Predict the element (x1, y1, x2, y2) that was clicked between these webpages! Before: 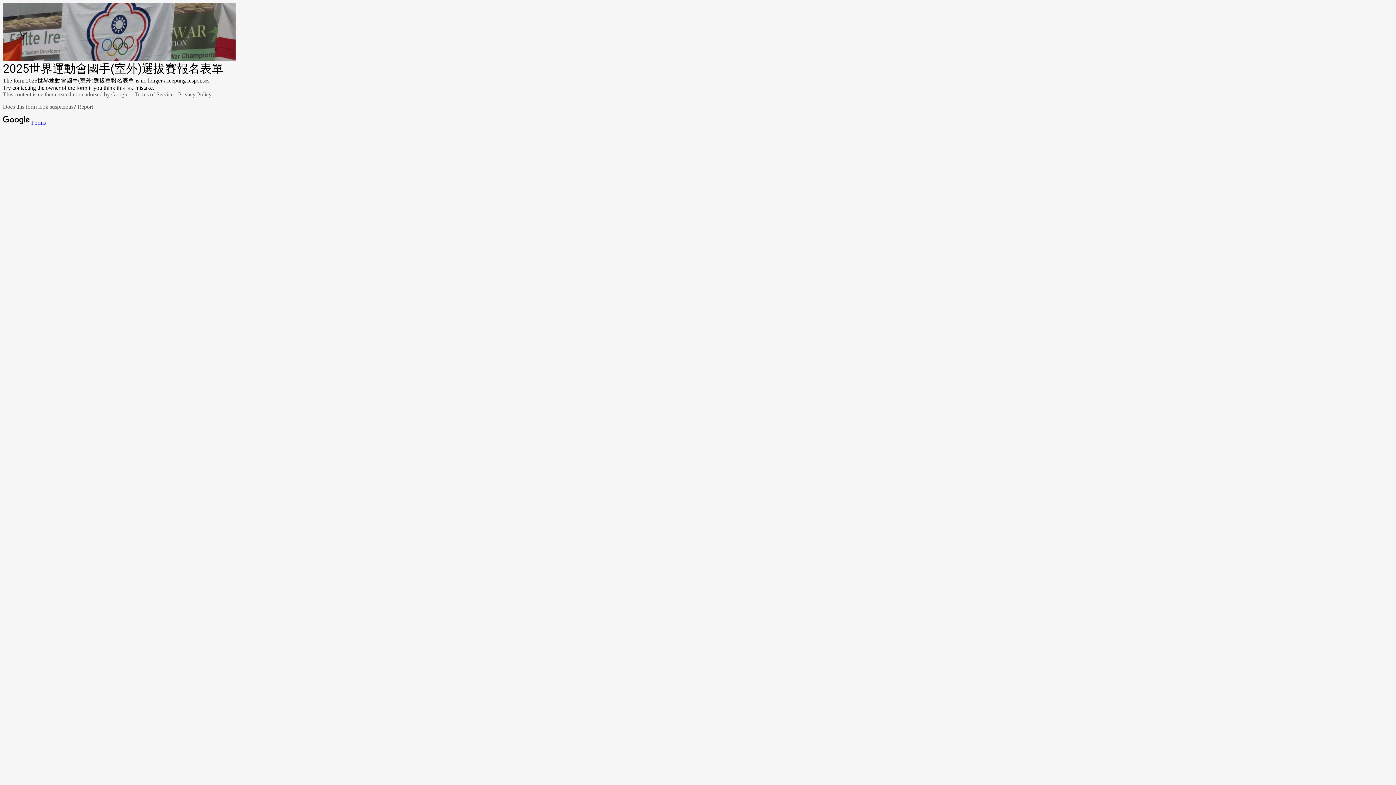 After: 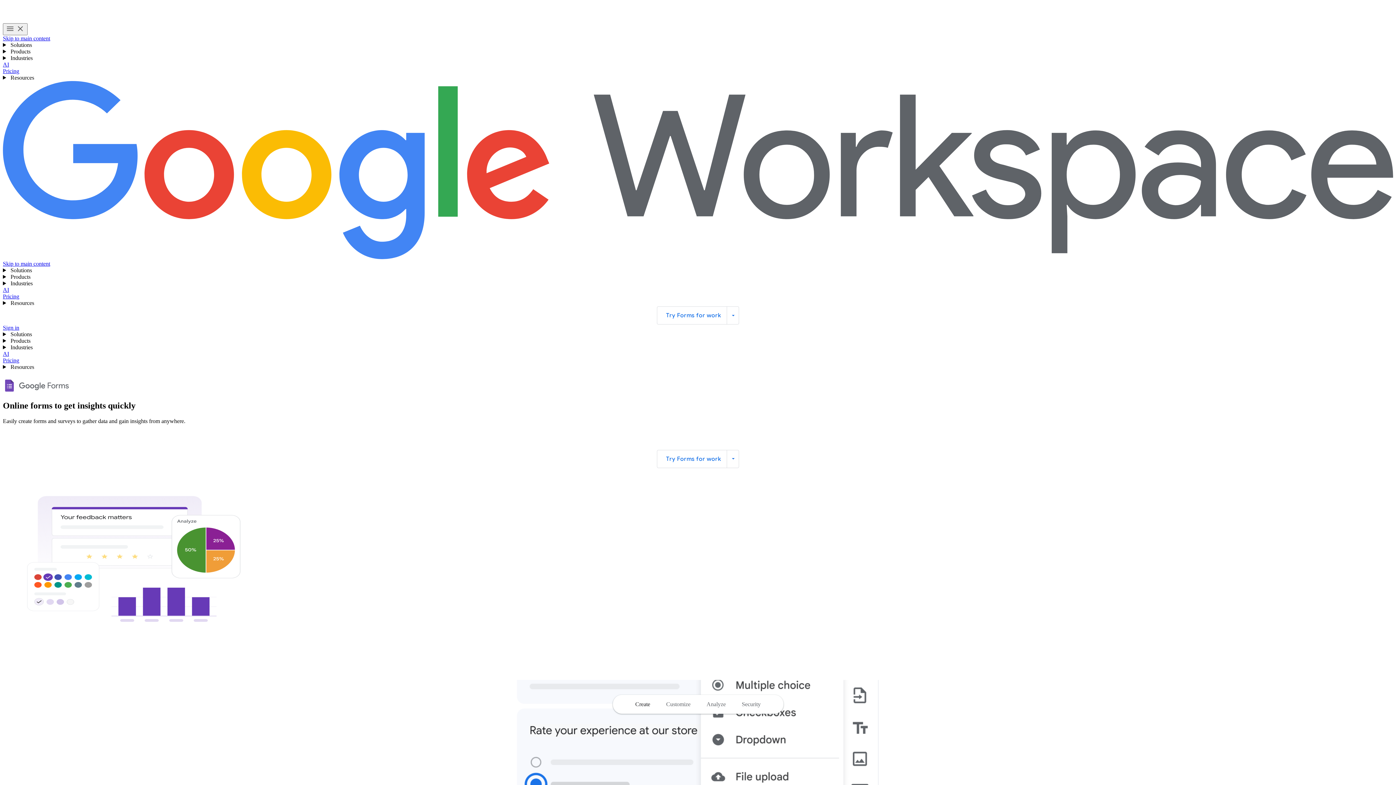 Action: label:  Forms bbox: (2, 119, 45, 125)